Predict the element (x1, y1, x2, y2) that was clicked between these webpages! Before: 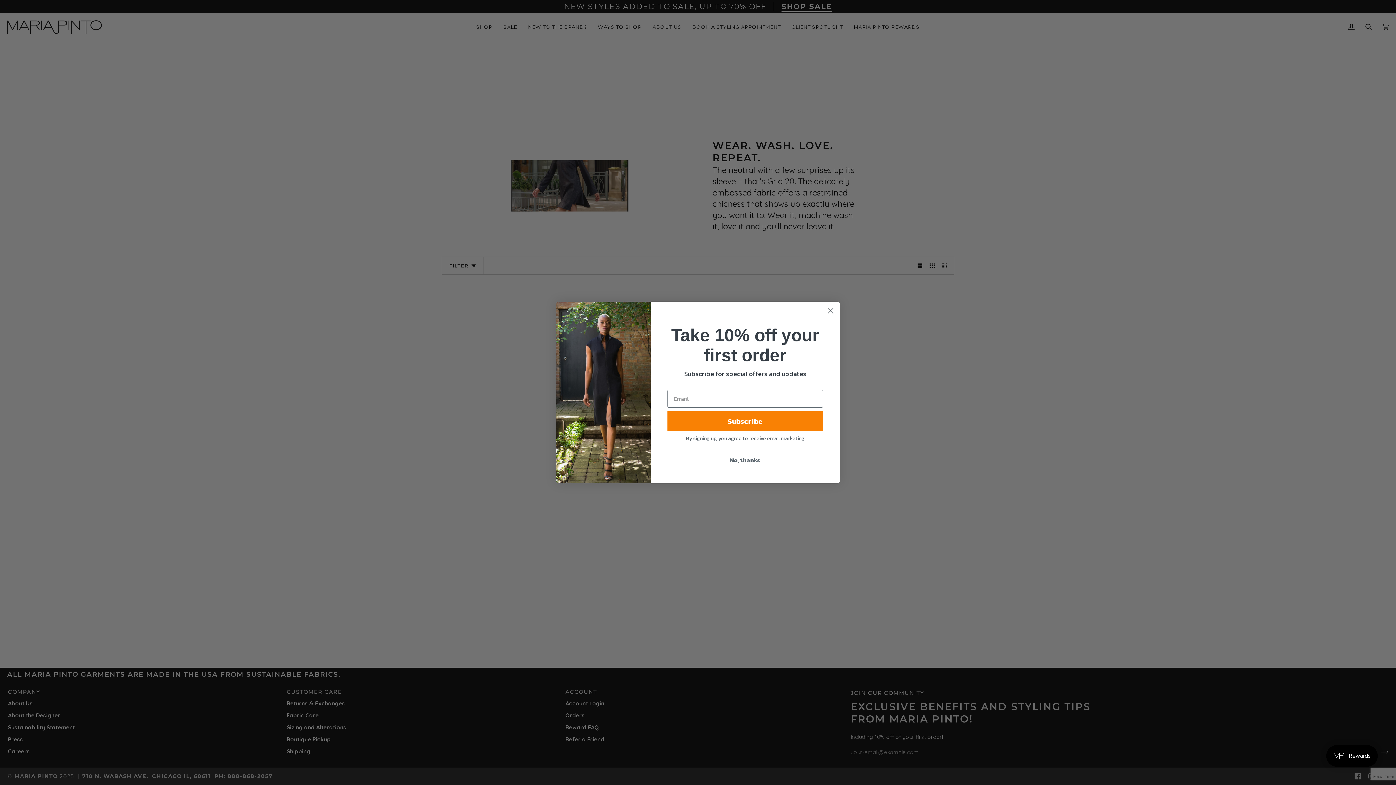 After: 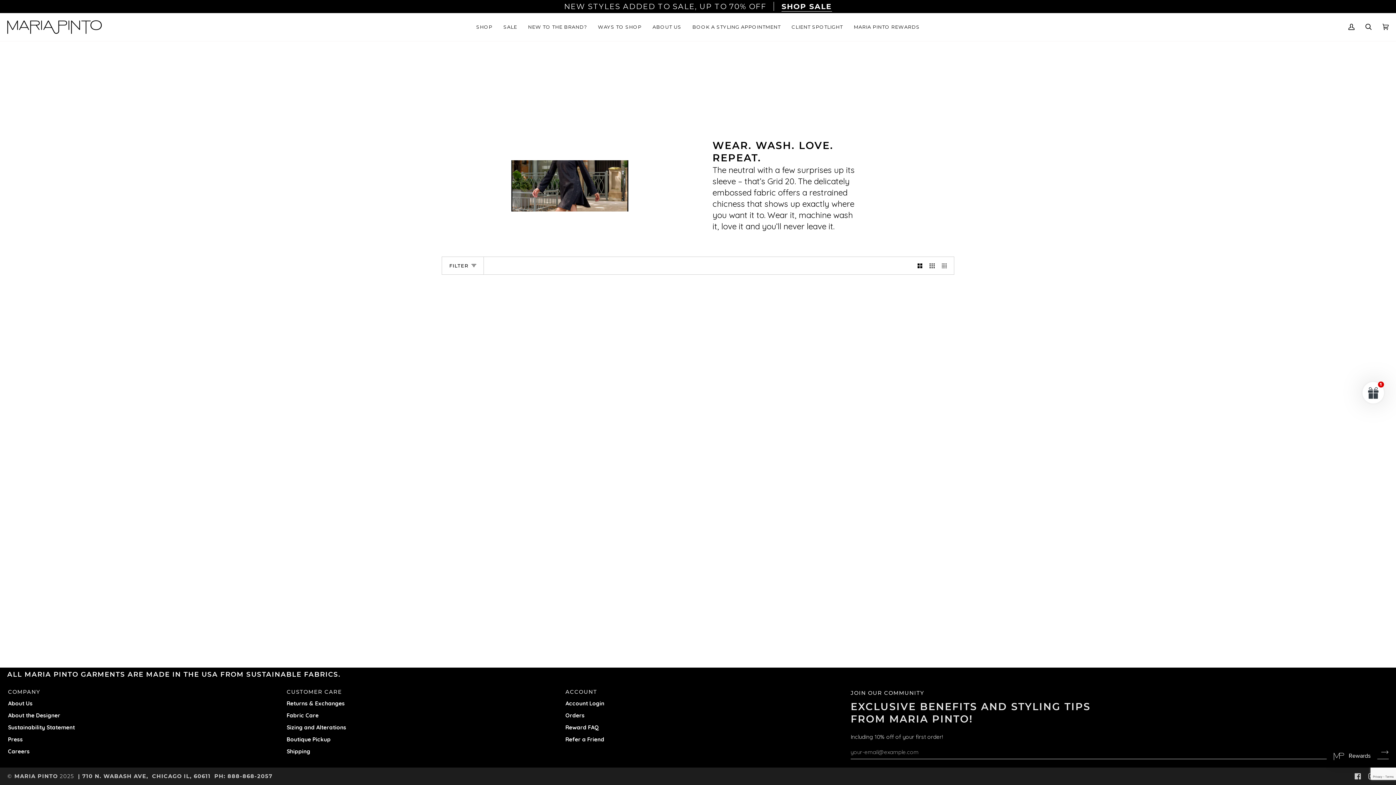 Action: bbox: (667, 453, 823, 467) label: No, thanks